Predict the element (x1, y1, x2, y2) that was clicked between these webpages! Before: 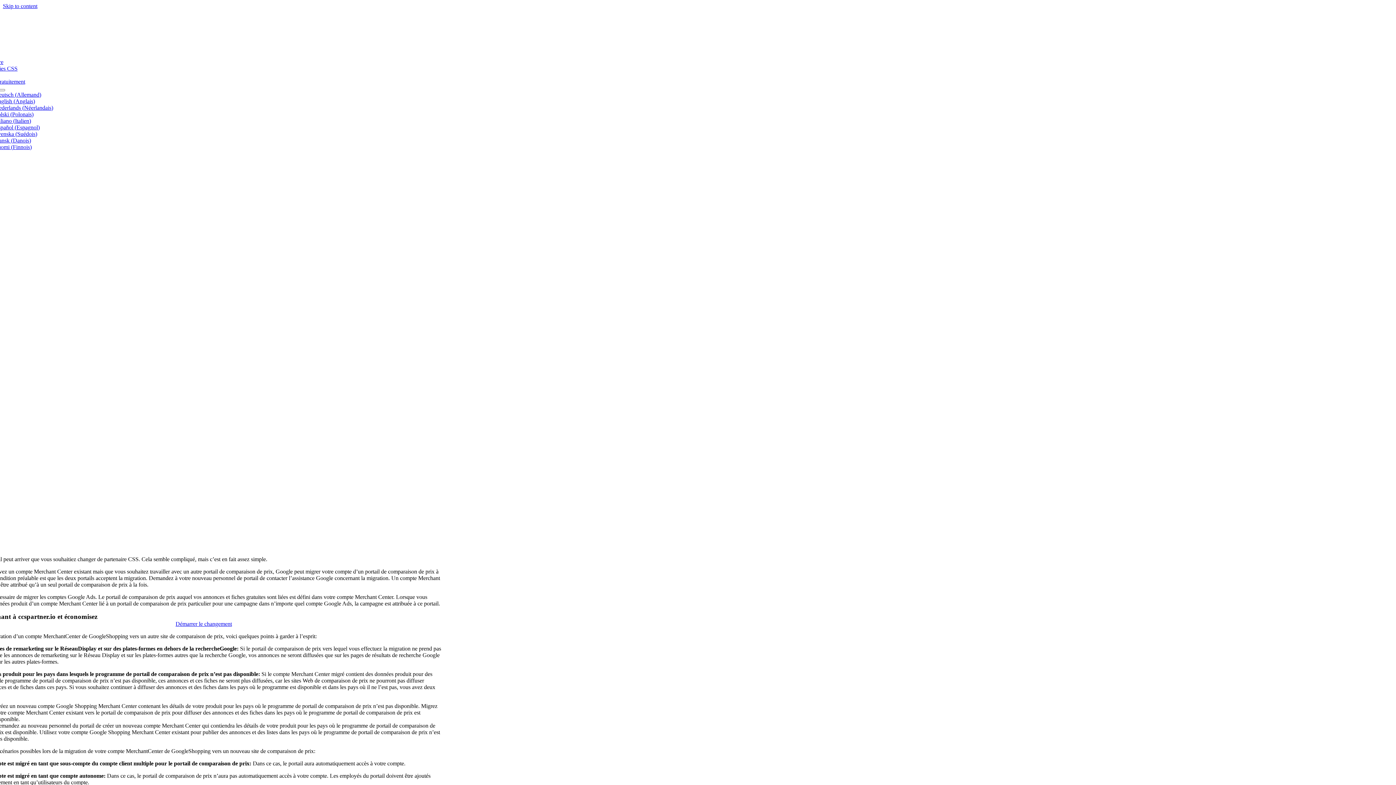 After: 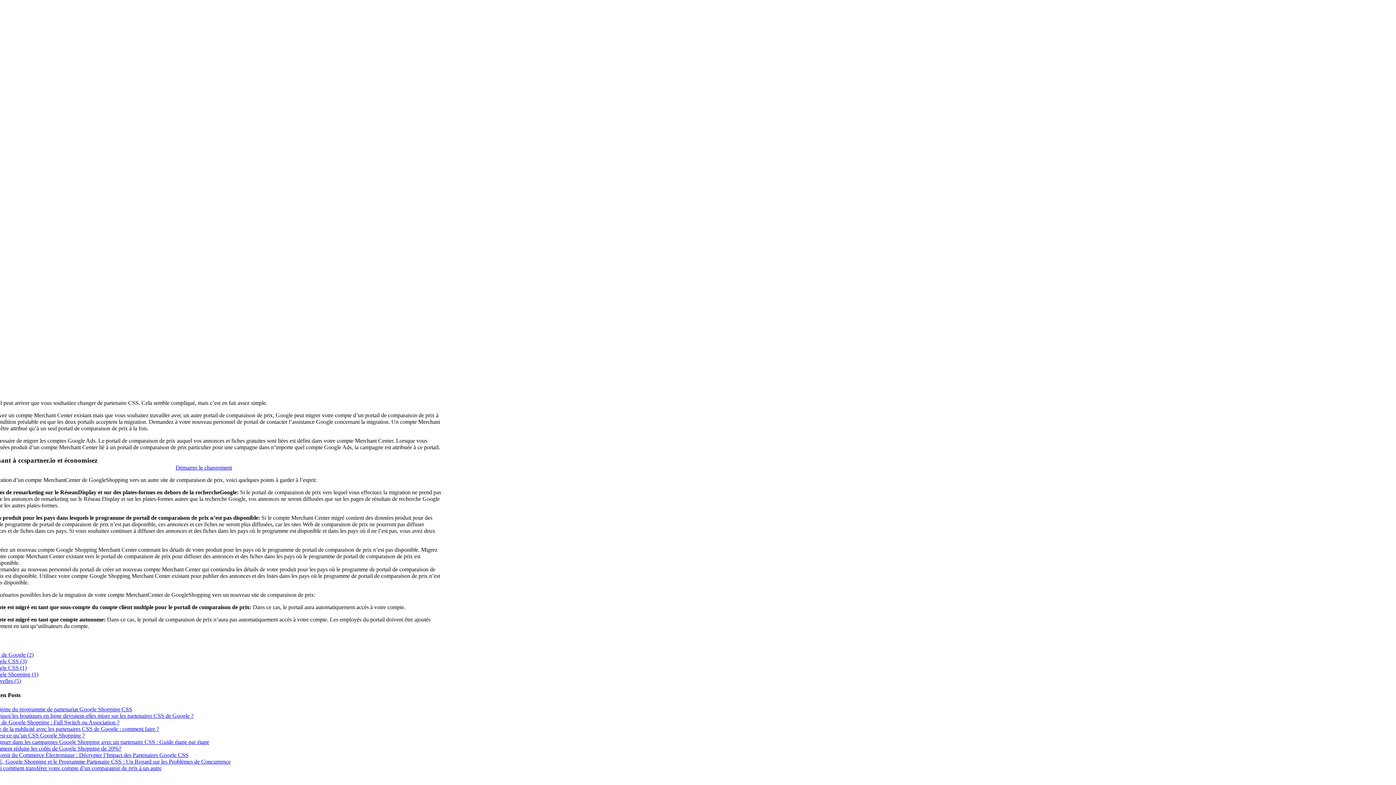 Action: label: Skip to content bbox: (2, 2, 37, 9)